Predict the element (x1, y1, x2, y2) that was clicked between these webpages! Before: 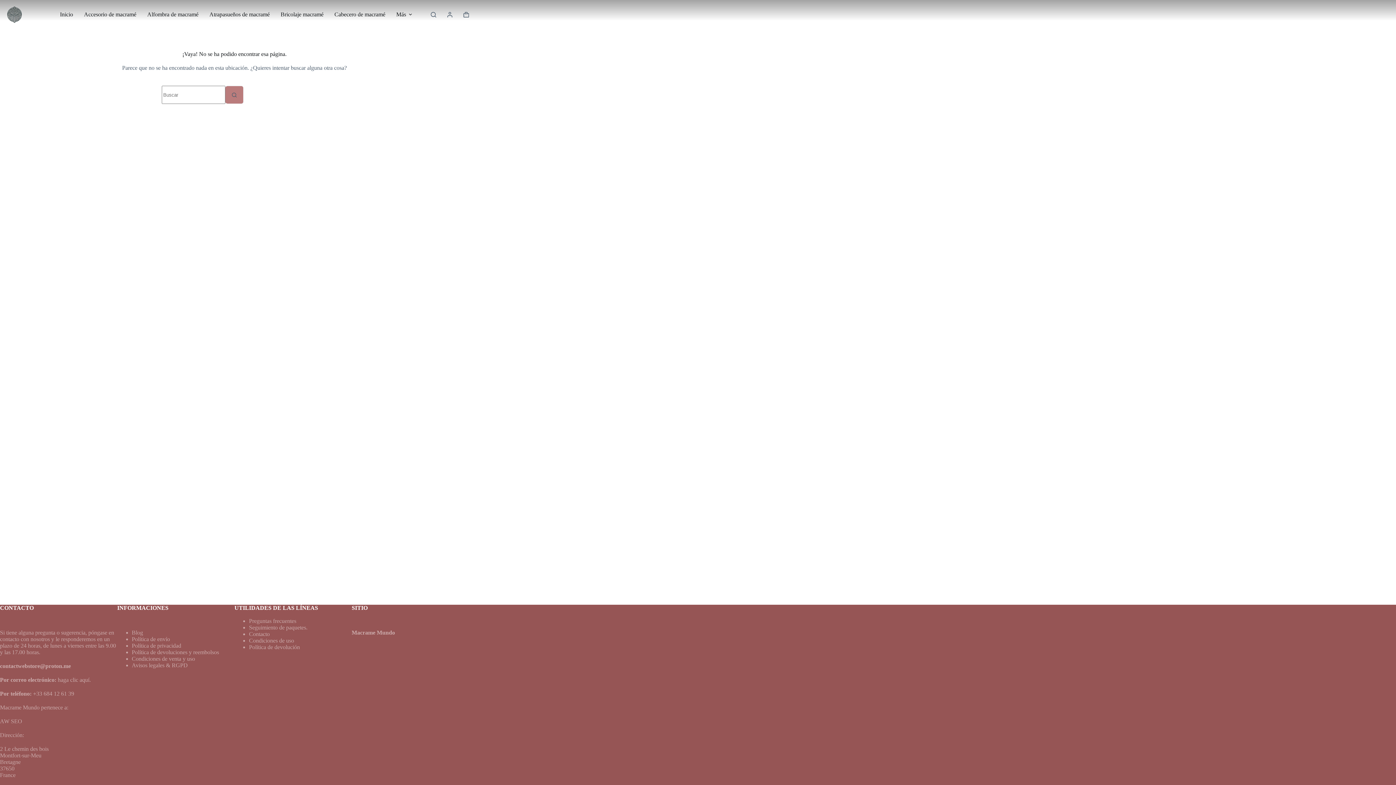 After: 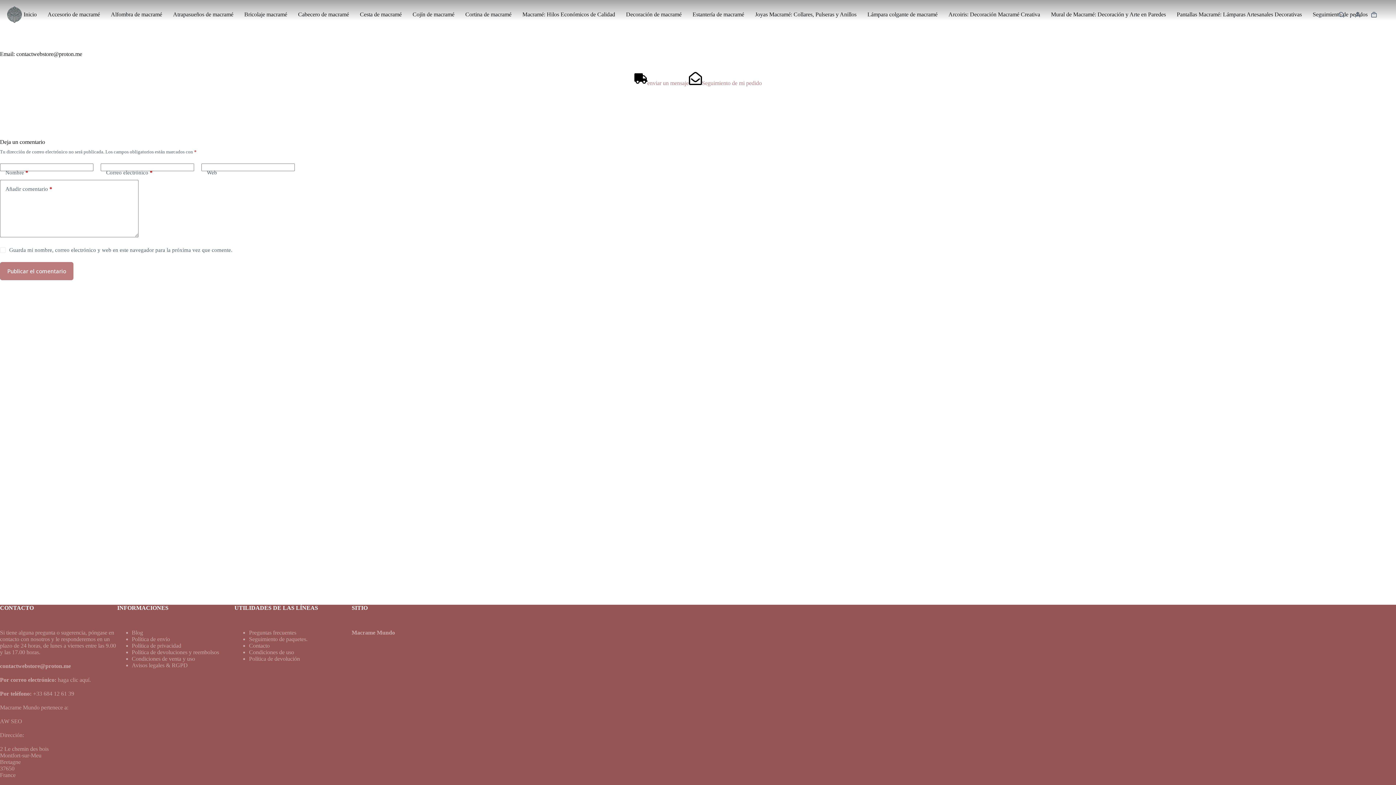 Action: label: Contacto bbox: (249, 631, 269, 637)